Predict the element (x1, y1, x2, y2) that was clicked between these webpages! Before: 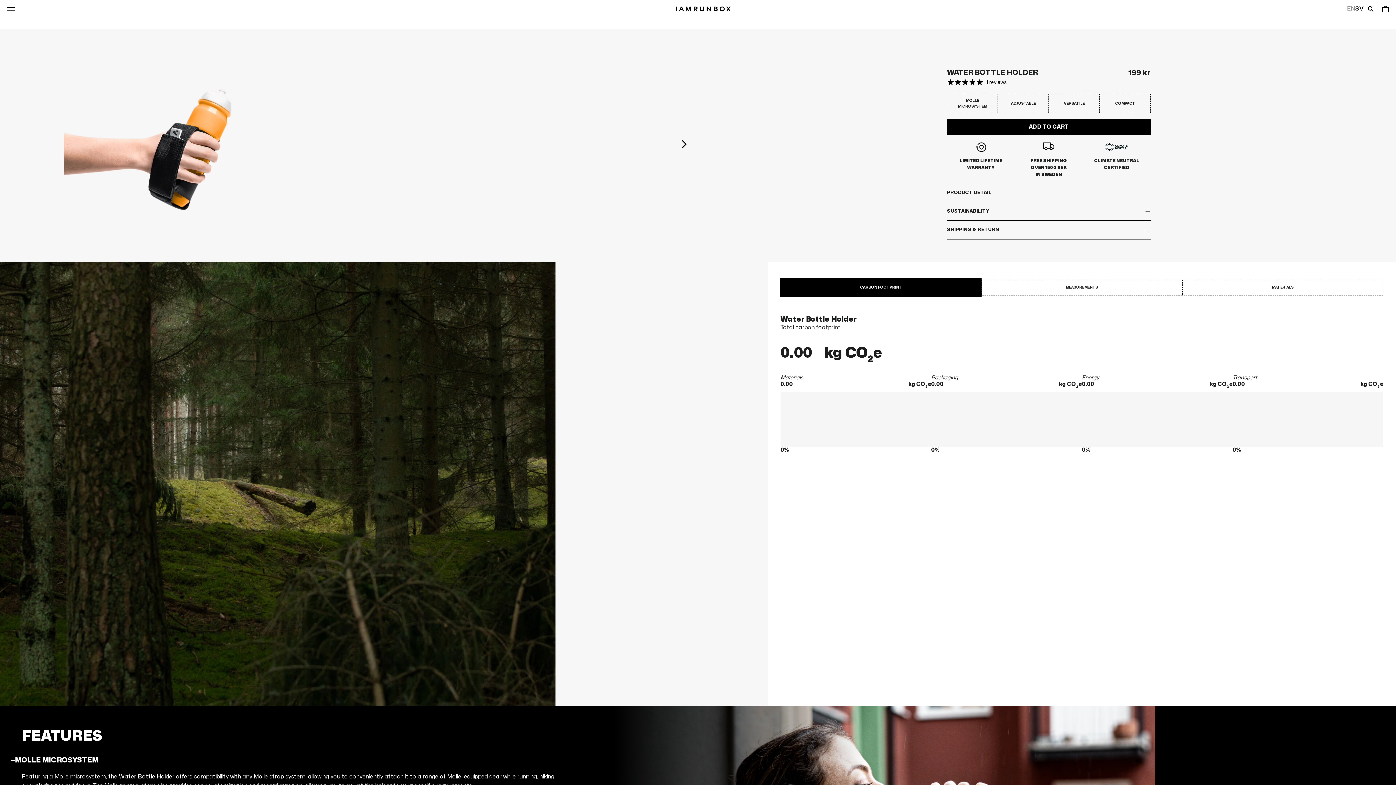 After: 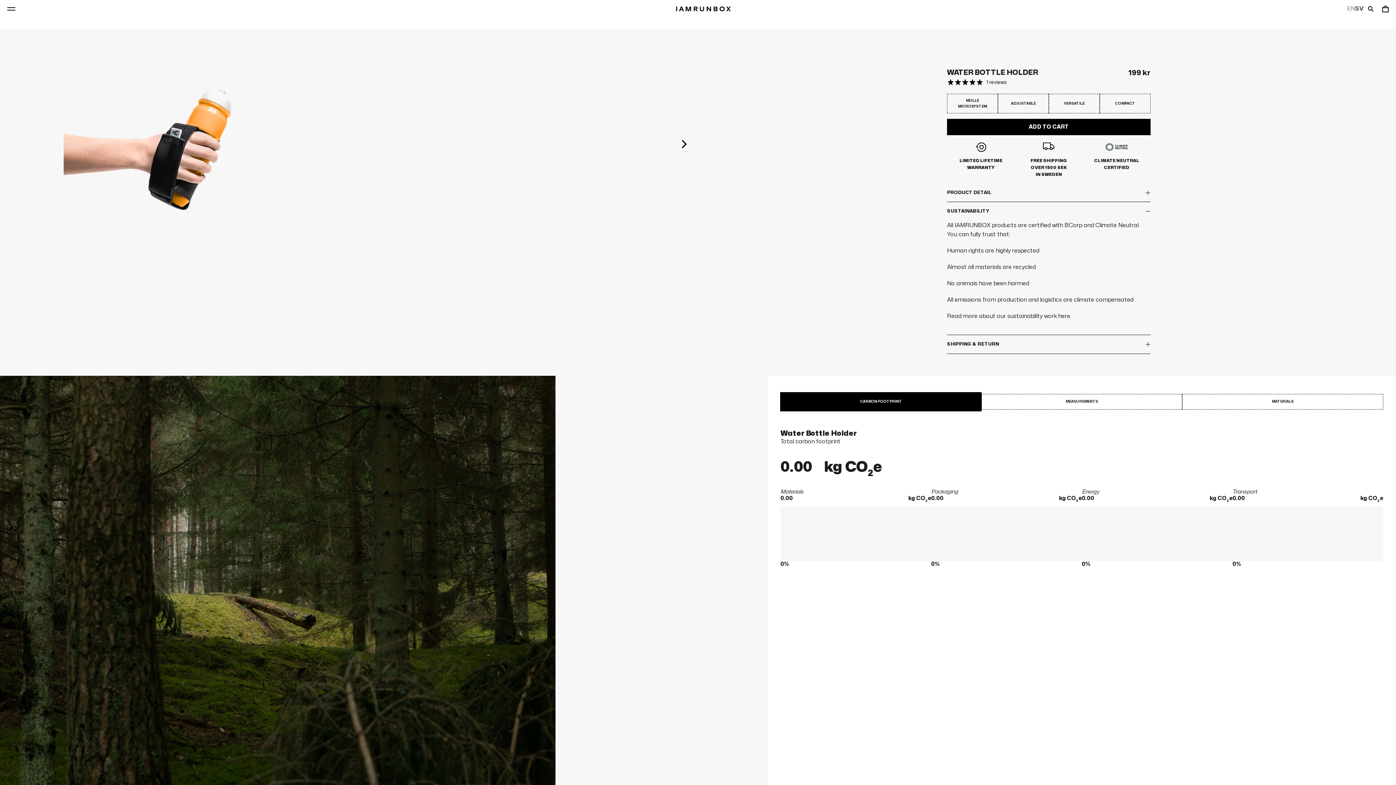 Action: bbox: (947, 201, 1150, 220) label: SUSTAINABILITY